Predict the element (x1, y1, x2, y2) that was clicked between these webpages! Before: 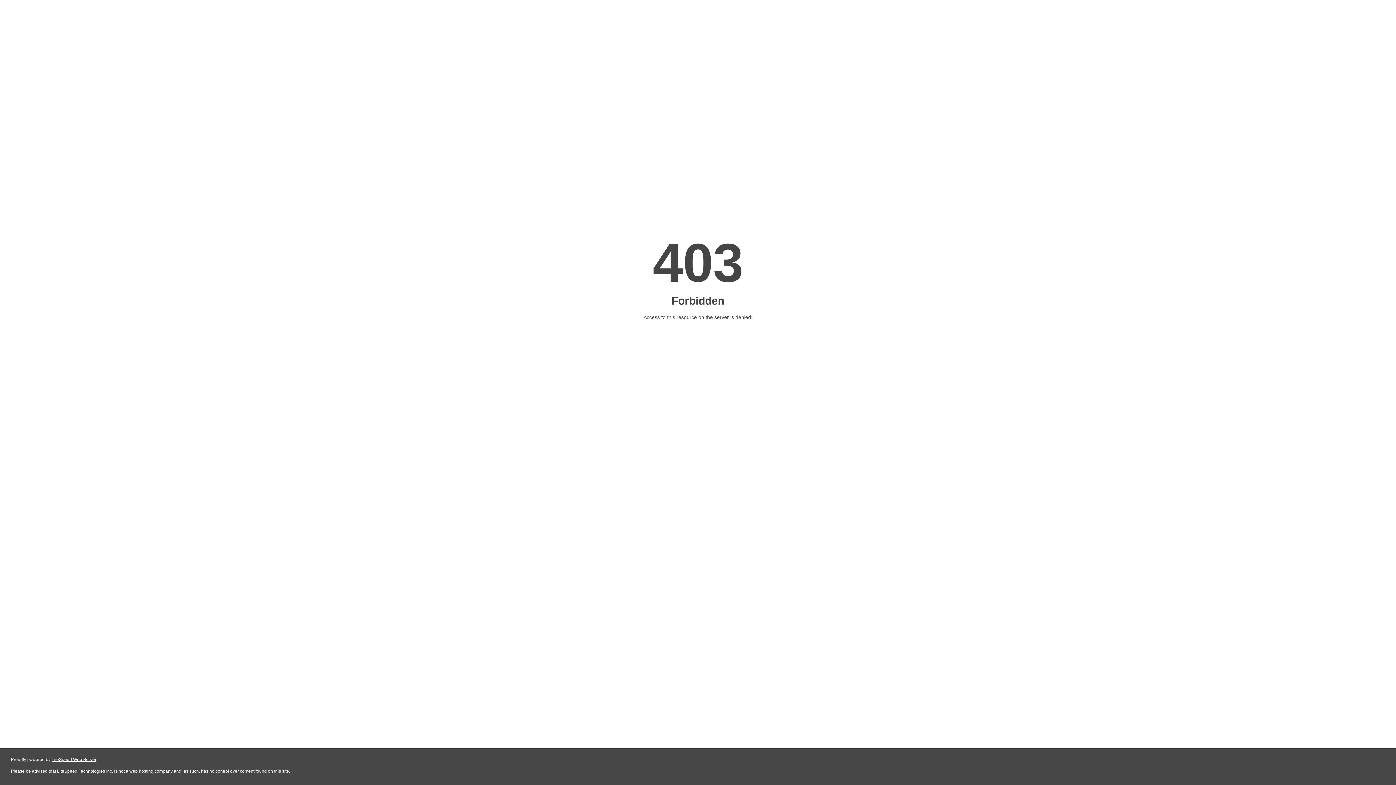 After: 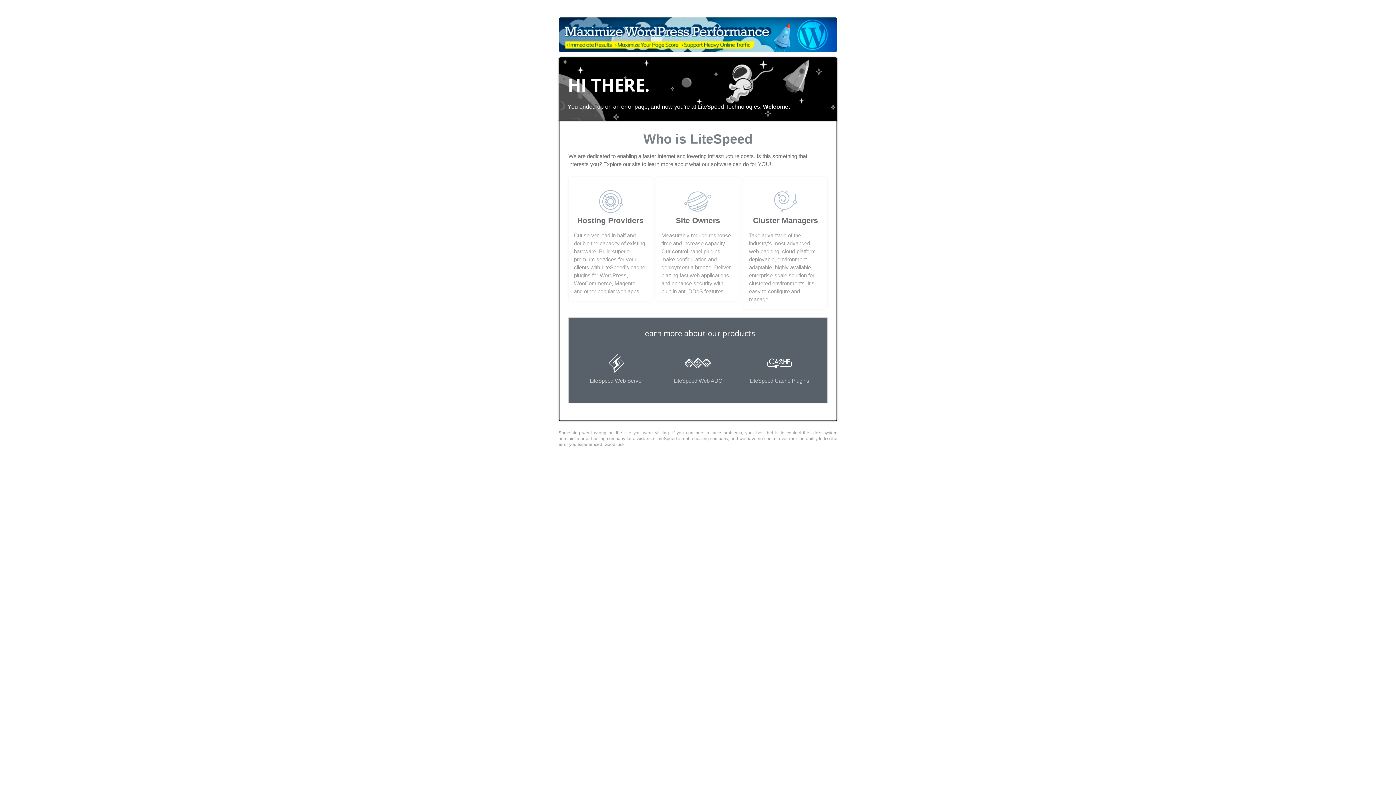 Action: bbox: (51, 757, 96, 762) label: LiteSpeed Web Server